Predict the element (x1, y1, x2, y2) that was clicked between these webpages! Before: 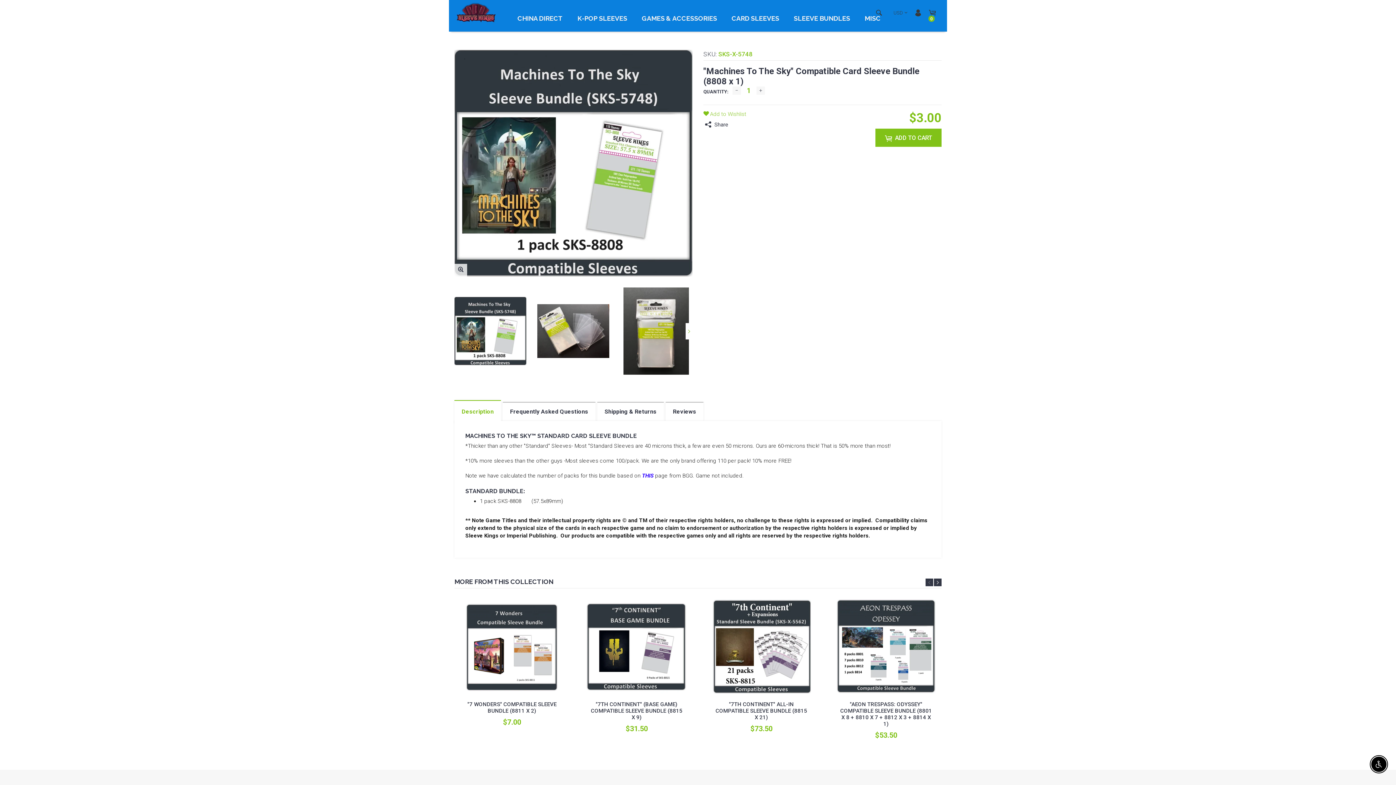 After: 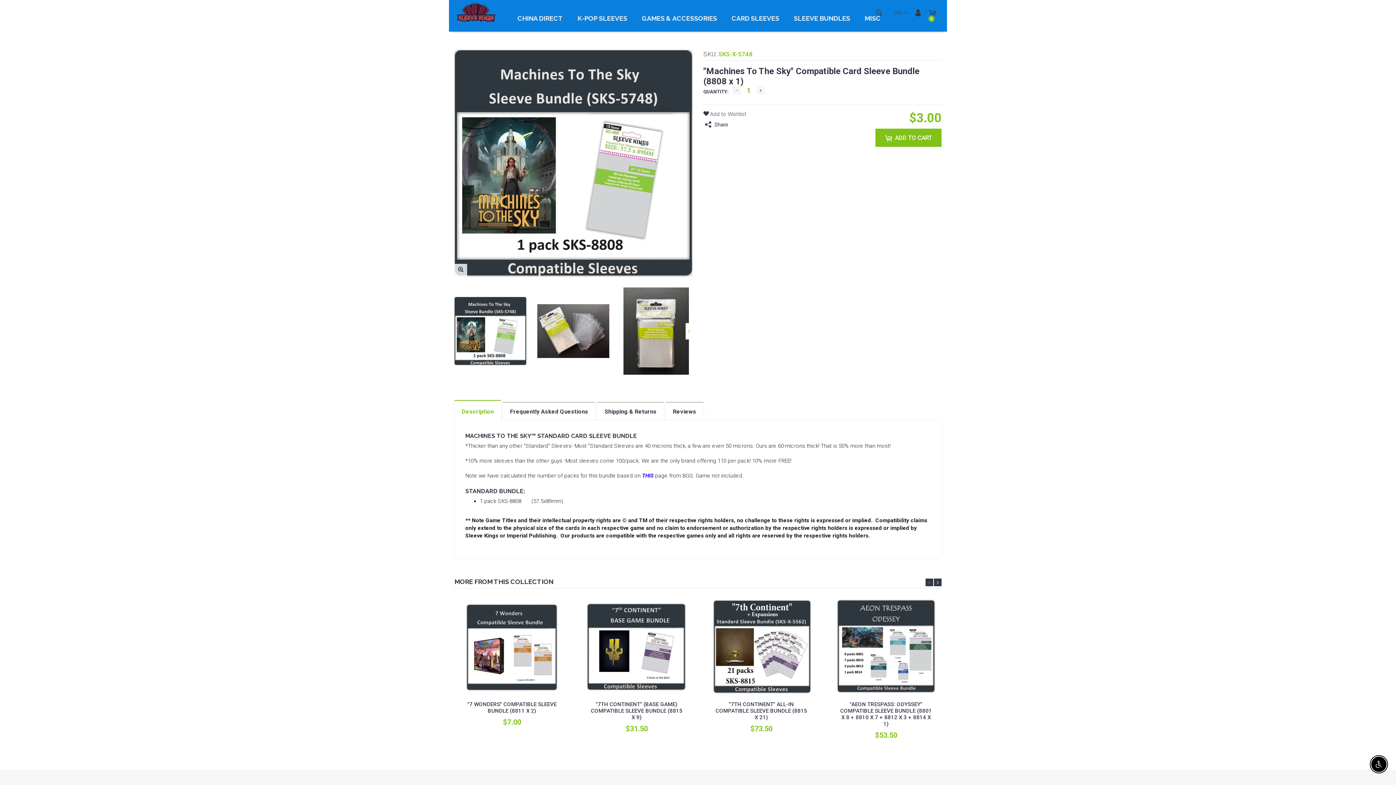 Action: bbox: (703, 110, 746, 117) label: Add to Wishlist